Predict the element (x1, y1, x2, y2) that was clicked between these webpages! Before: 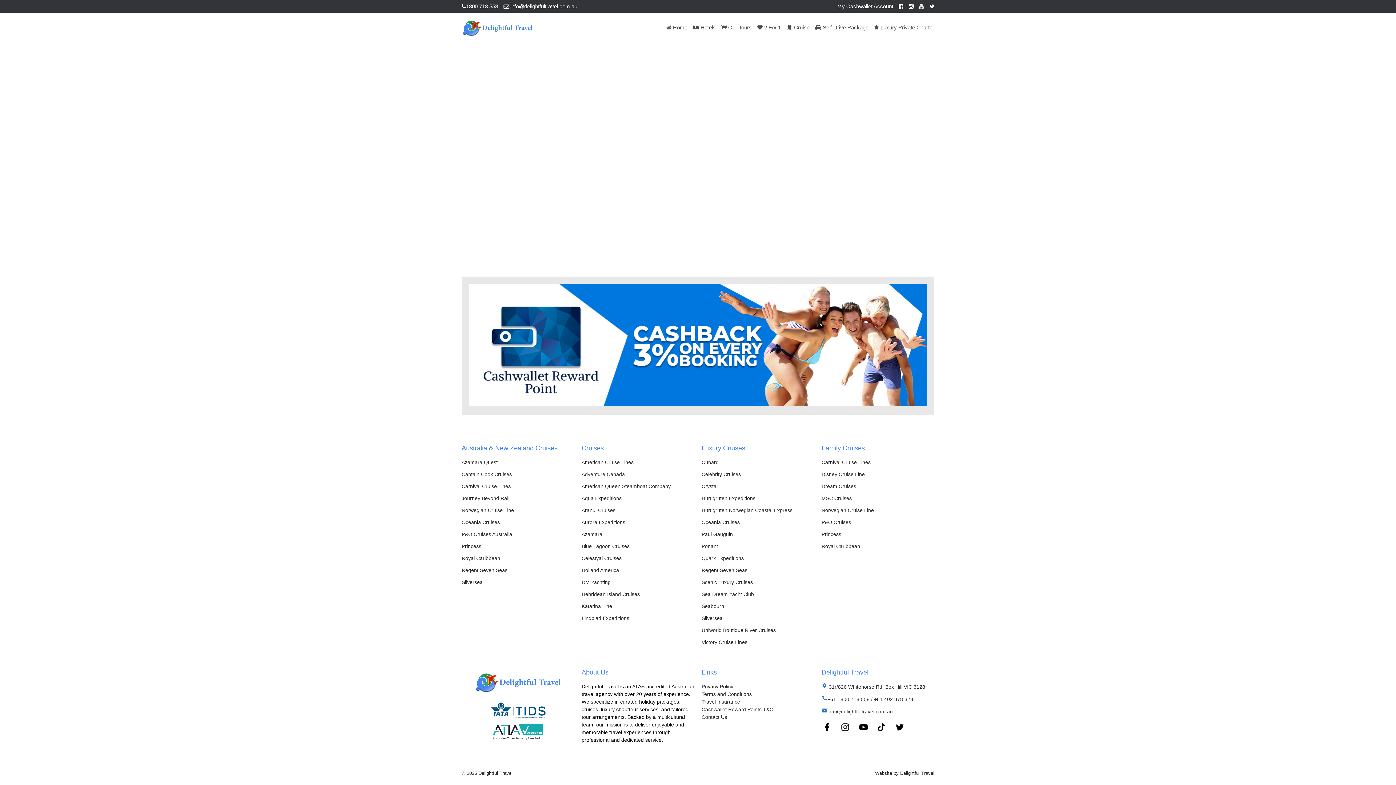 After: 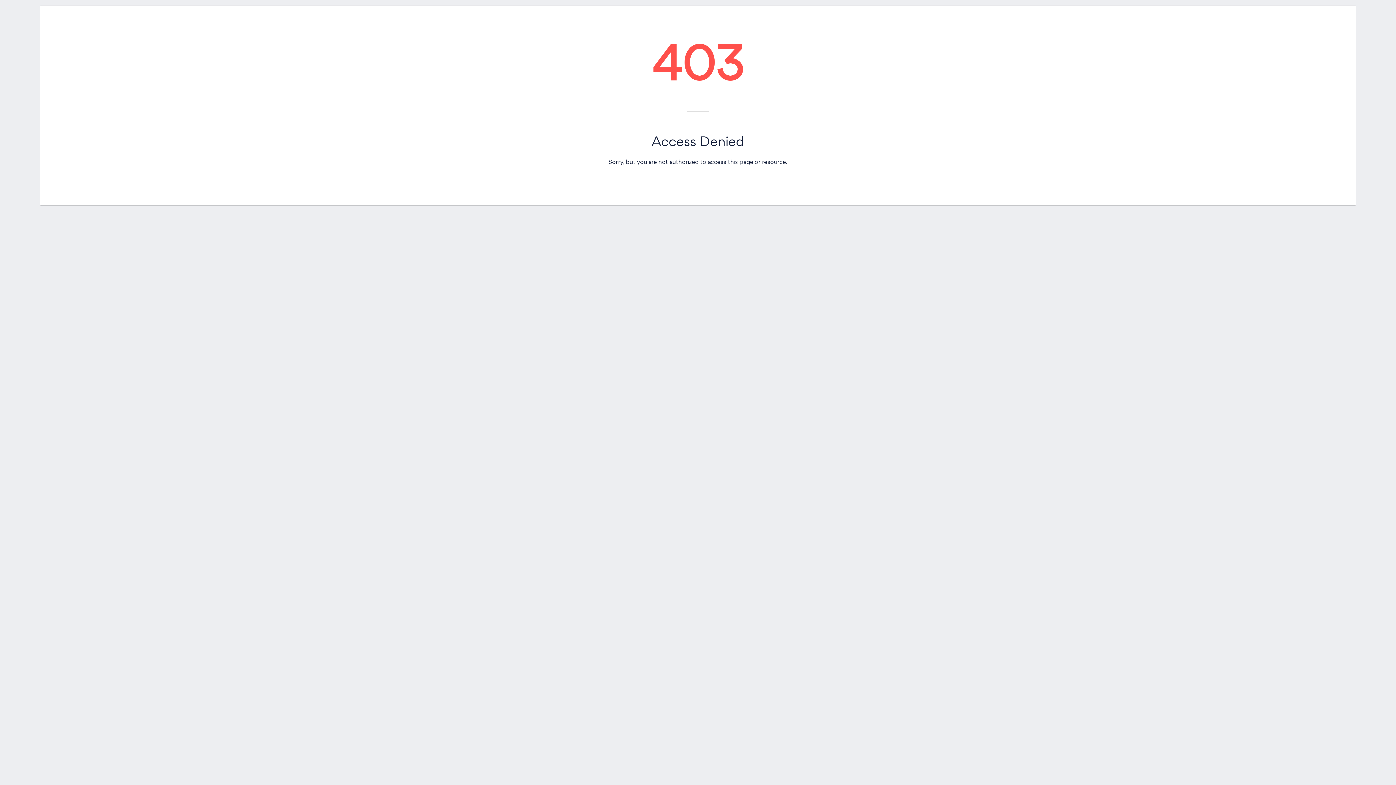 Action: label: Princess bbox: (821, 531, 841, 537)